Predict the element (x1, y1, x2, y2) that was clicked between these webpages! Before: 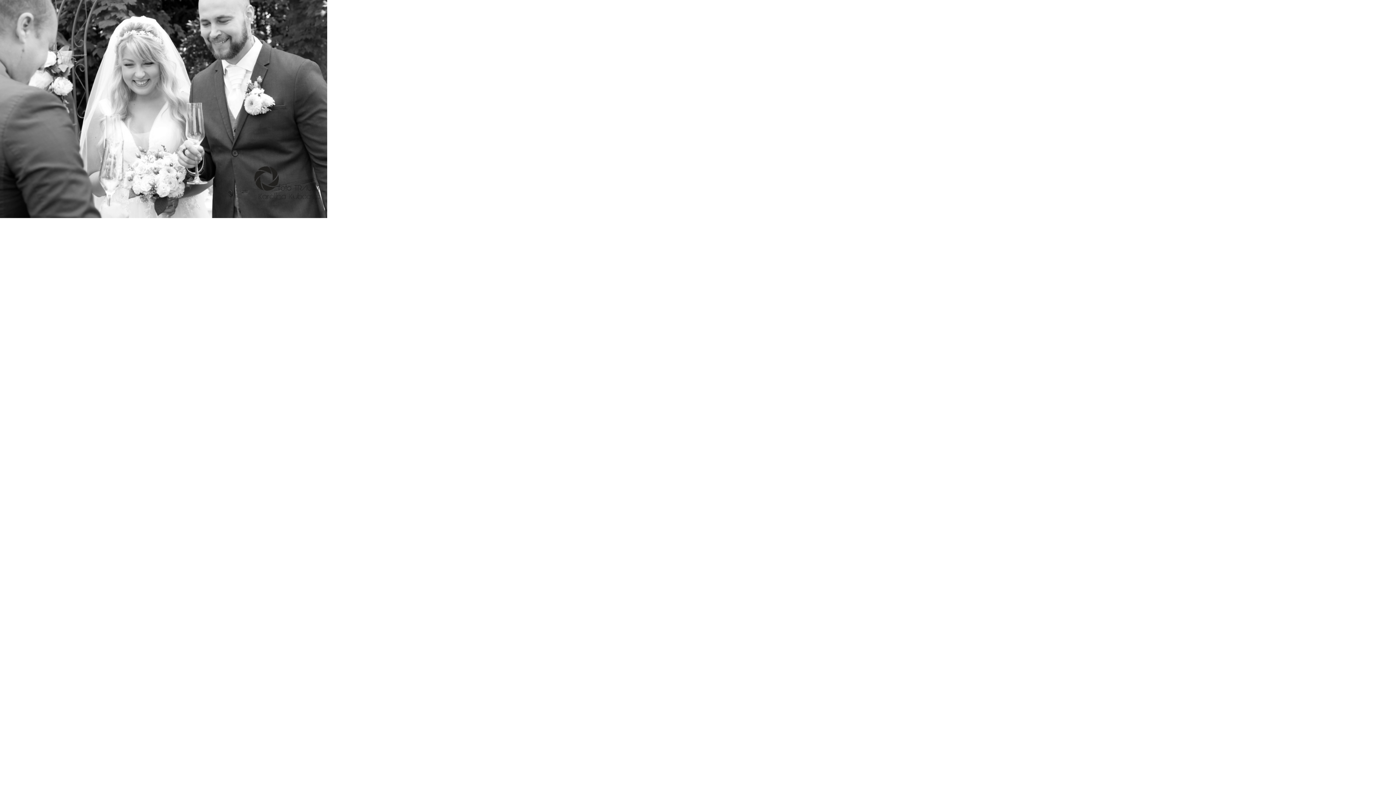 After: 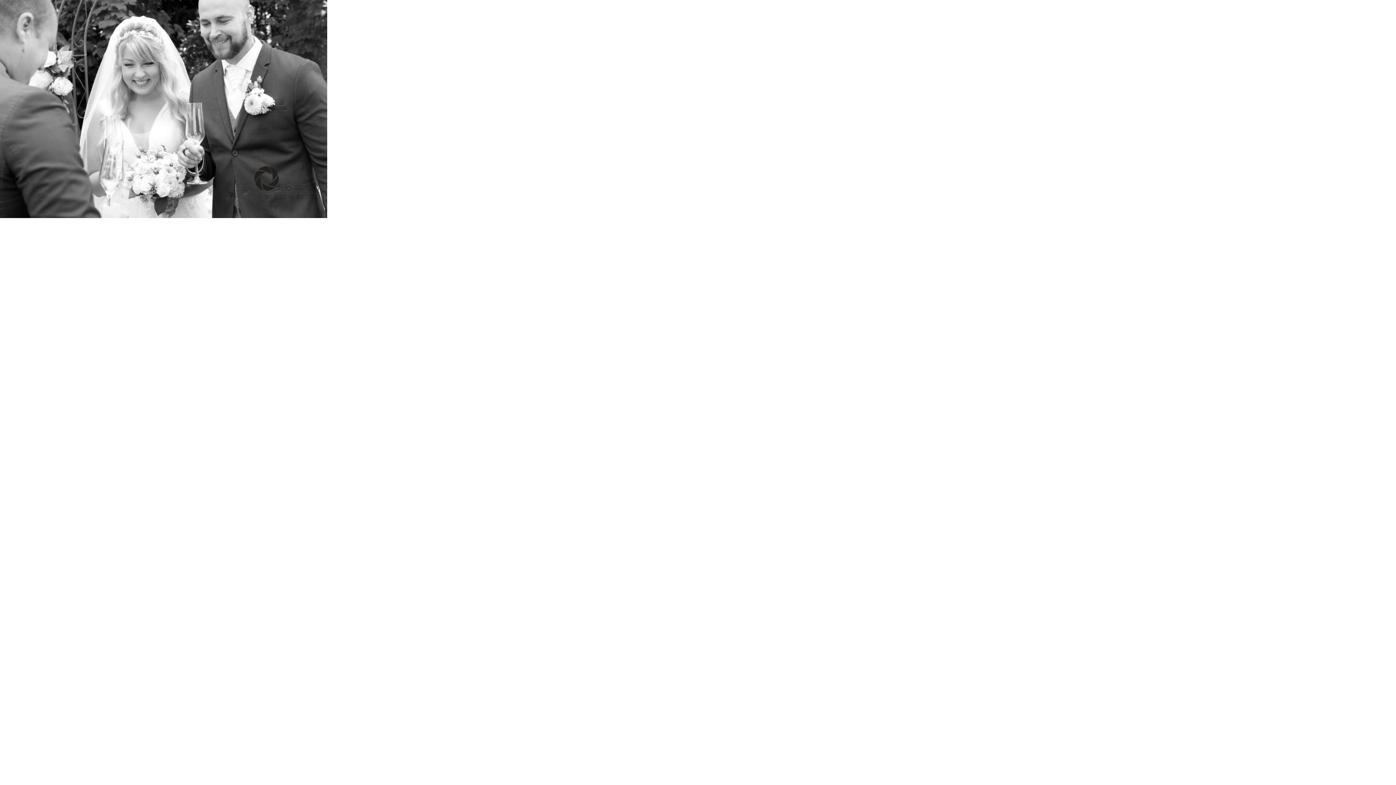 Action: bbox: (0, 213, 327, 219)